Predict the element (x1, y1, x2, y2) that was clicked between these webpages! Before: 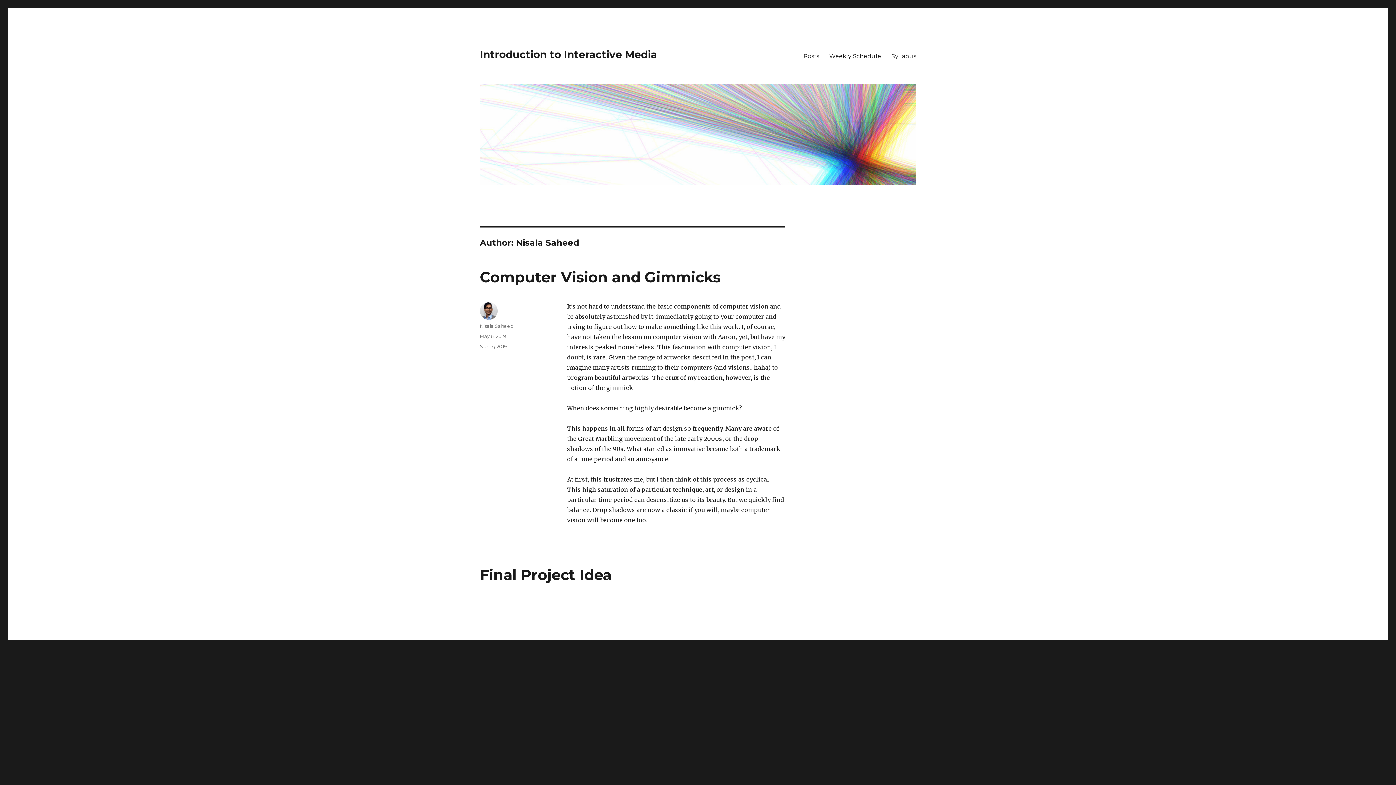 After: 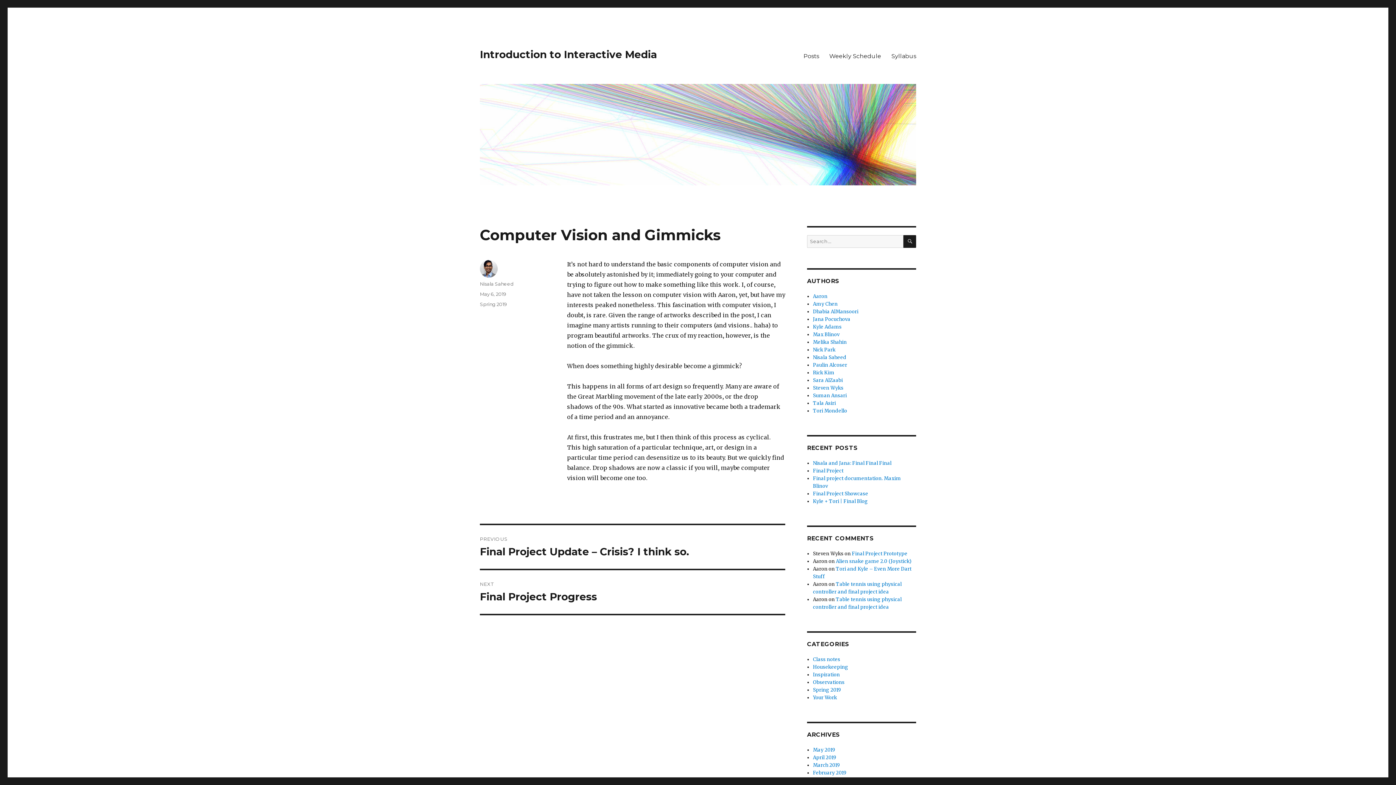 Action: label: Computer Vision and Gimmicks bbox: (480, 268, 720, 286)